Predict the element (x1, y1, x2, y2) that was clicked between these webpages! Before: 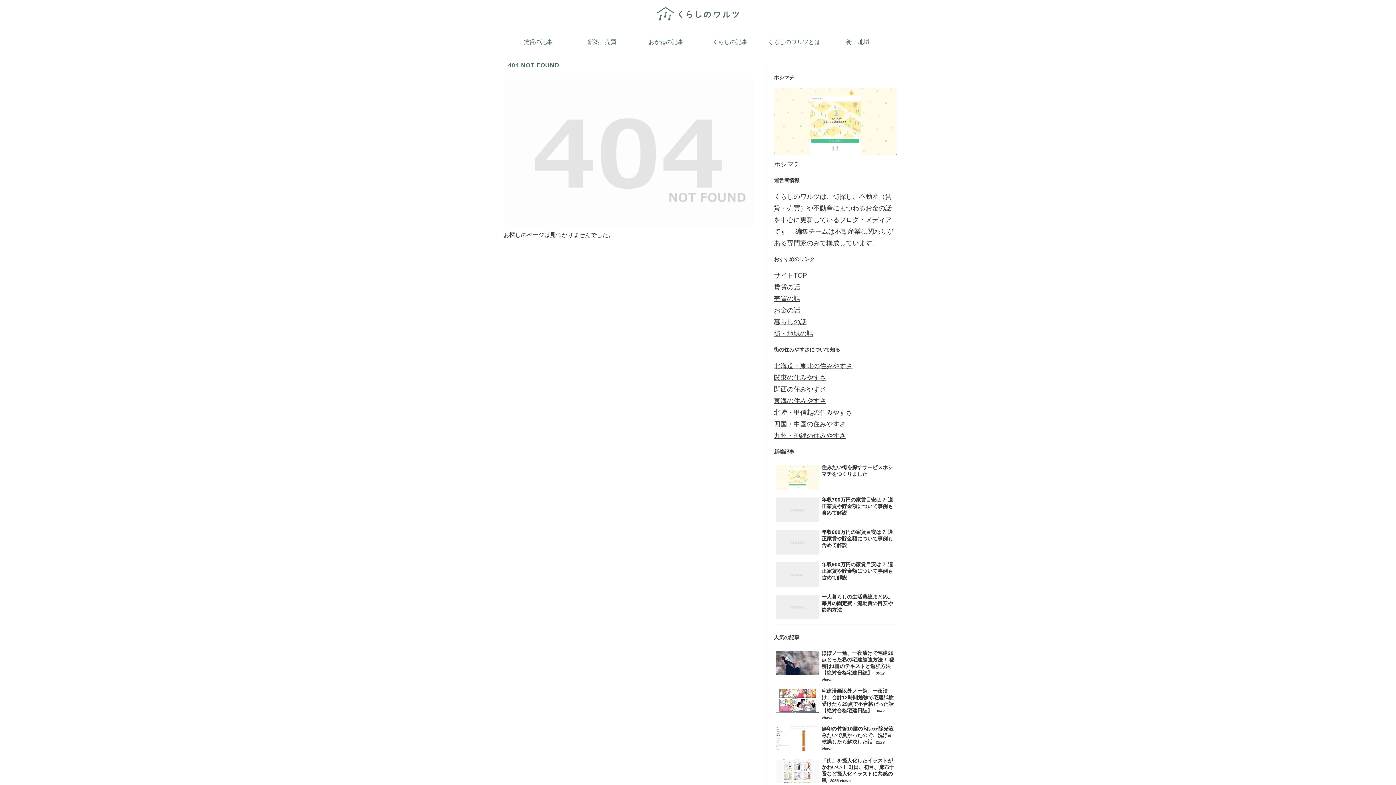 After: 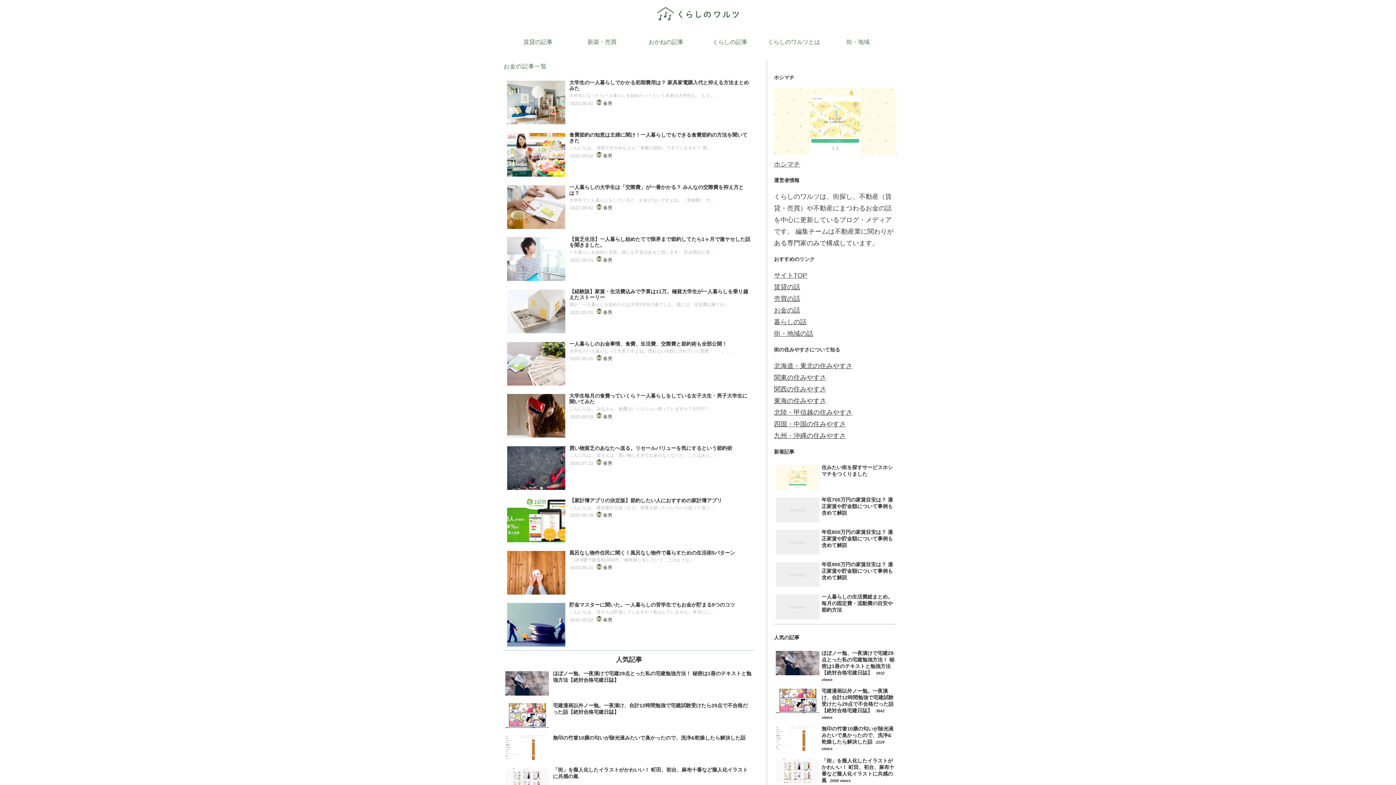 Action: bbox: (774, 306, 800, 314) label: お金の話